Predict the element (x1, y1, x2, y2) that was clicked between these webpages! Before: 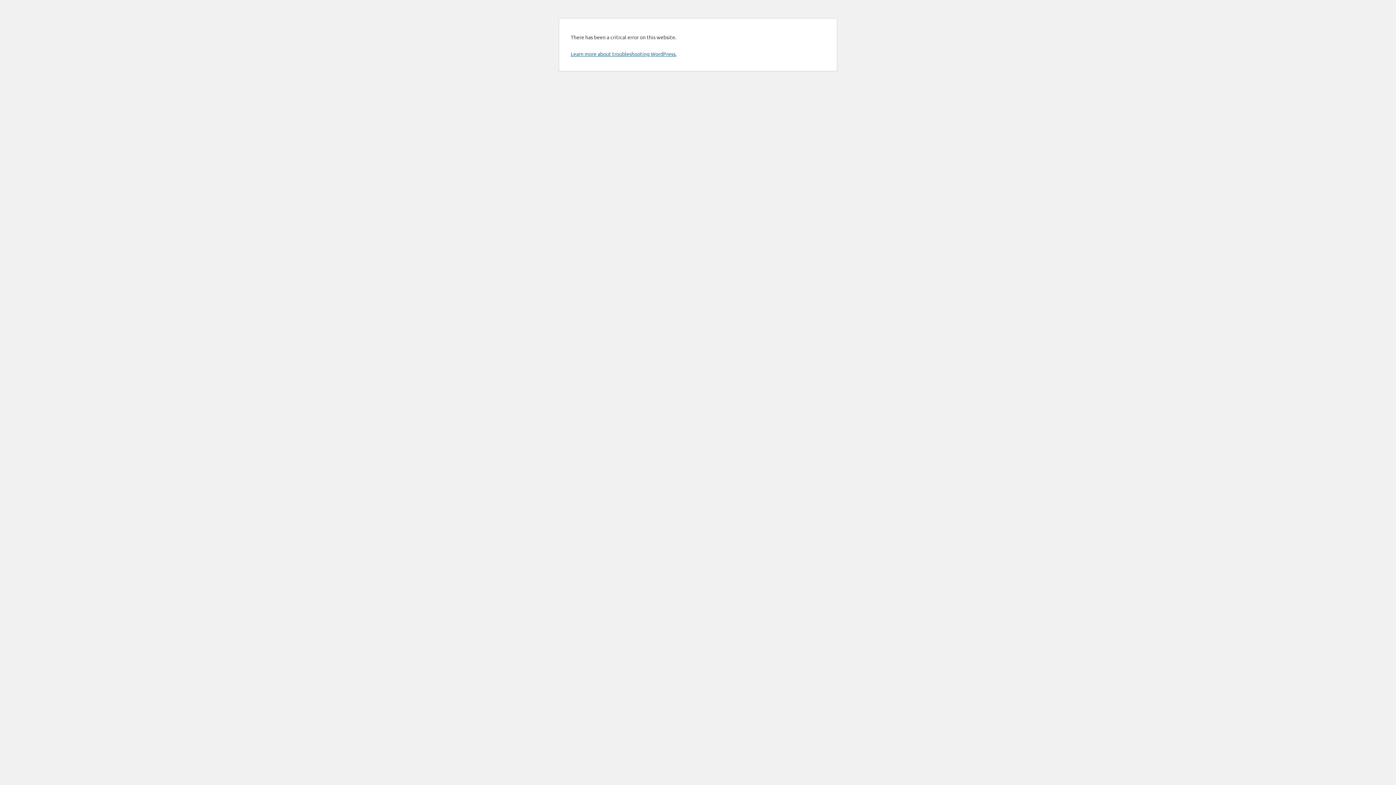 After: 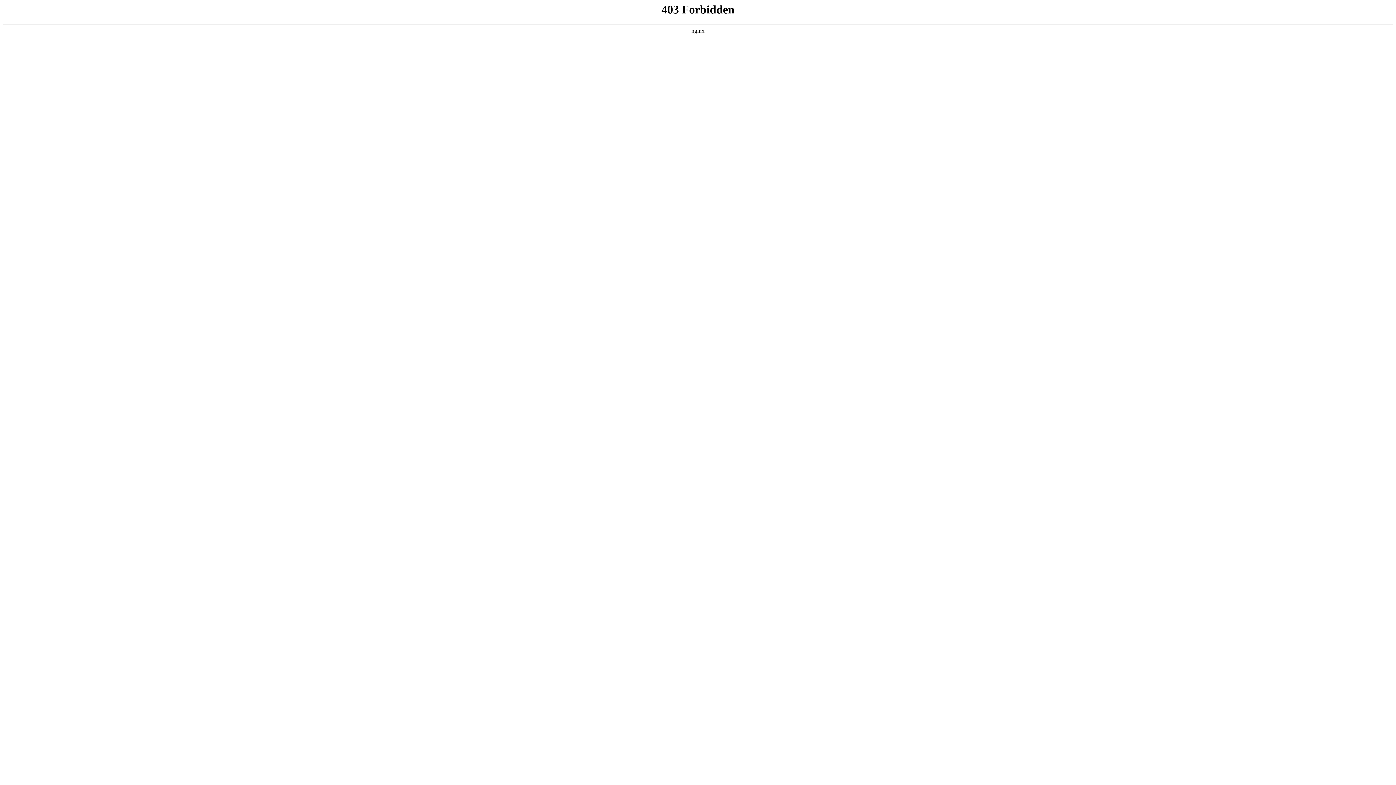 Action: bbox: (570, 50, 676, 57) label: Learn more about troubleshooting WordPress.